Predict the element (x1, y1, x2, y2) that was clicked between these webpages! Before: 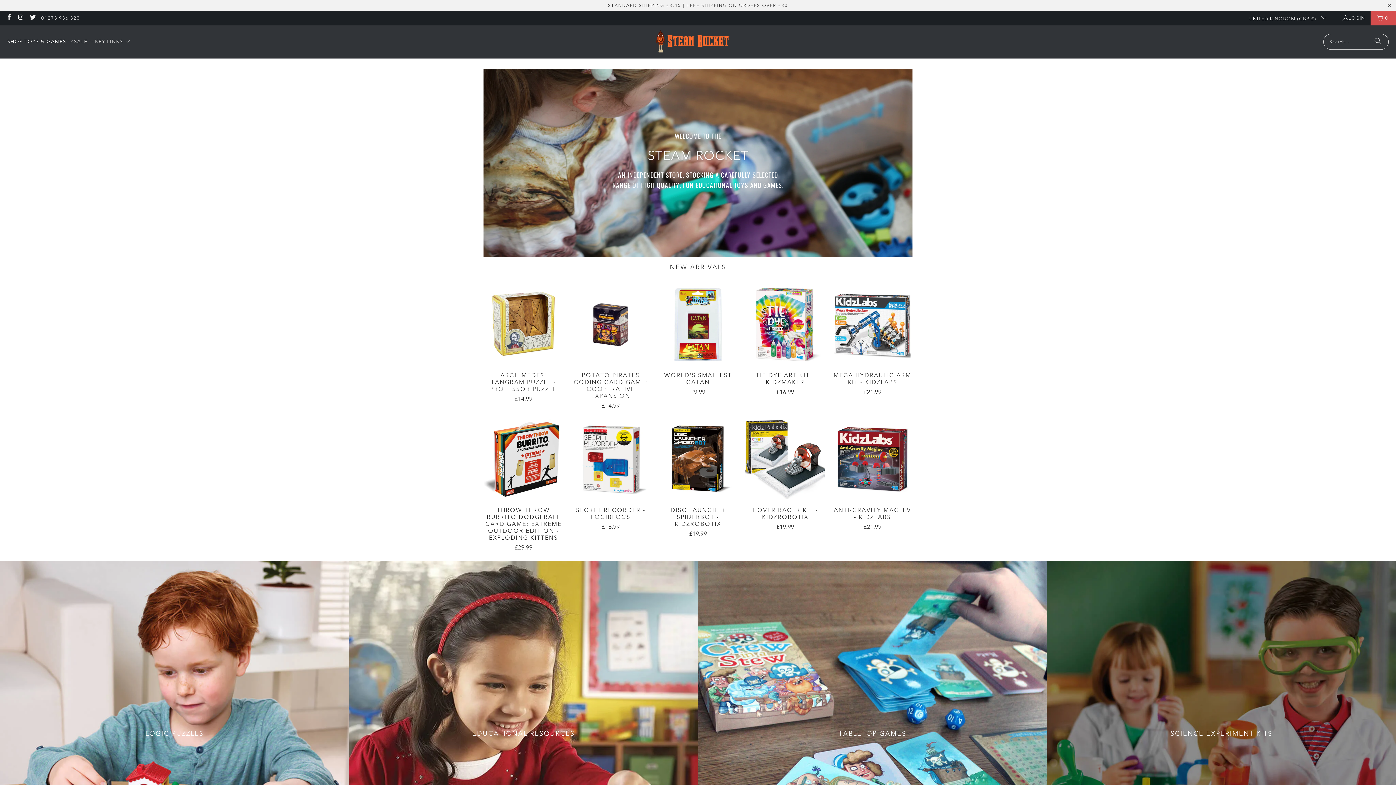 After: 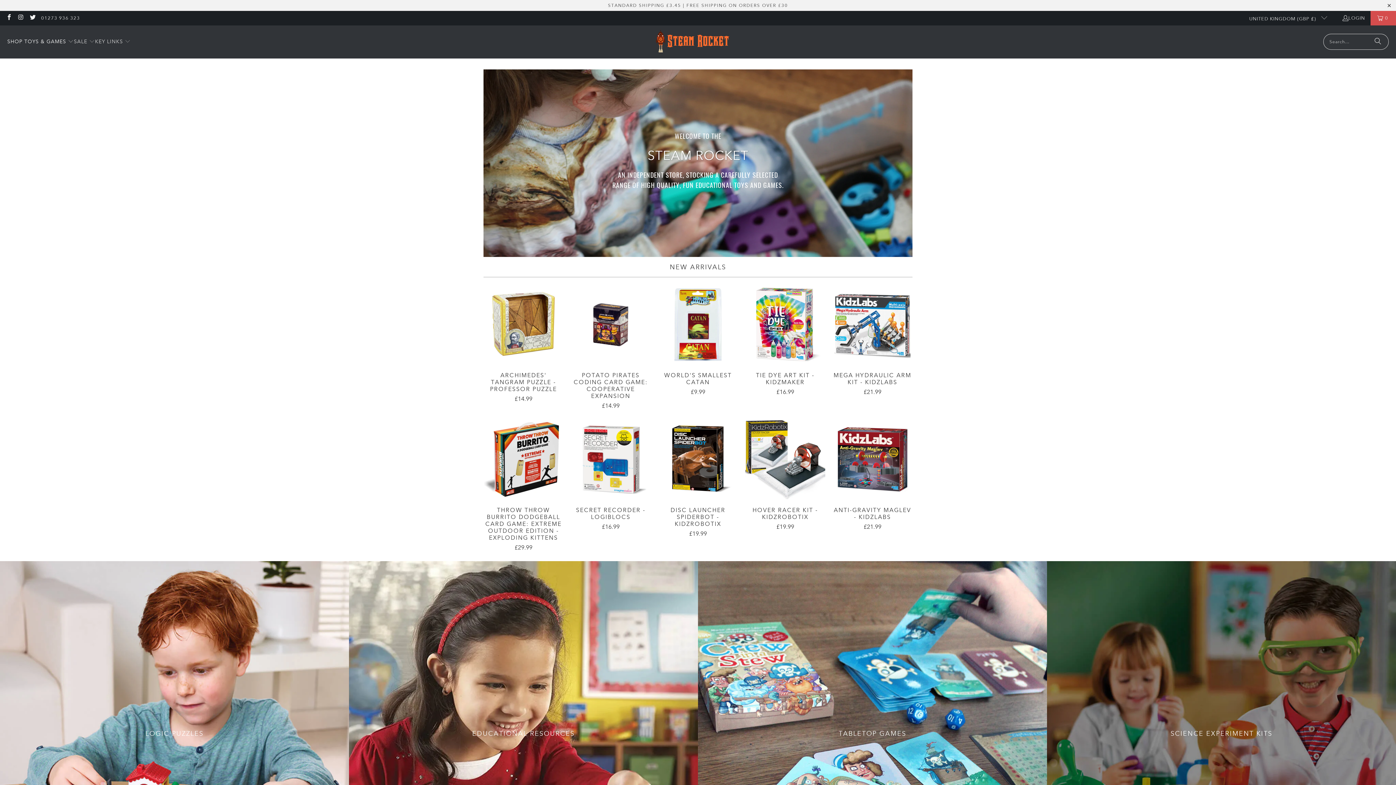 Action: bbox: (7, 32, 73, 51) label: SHOP TOYS & GAMES 